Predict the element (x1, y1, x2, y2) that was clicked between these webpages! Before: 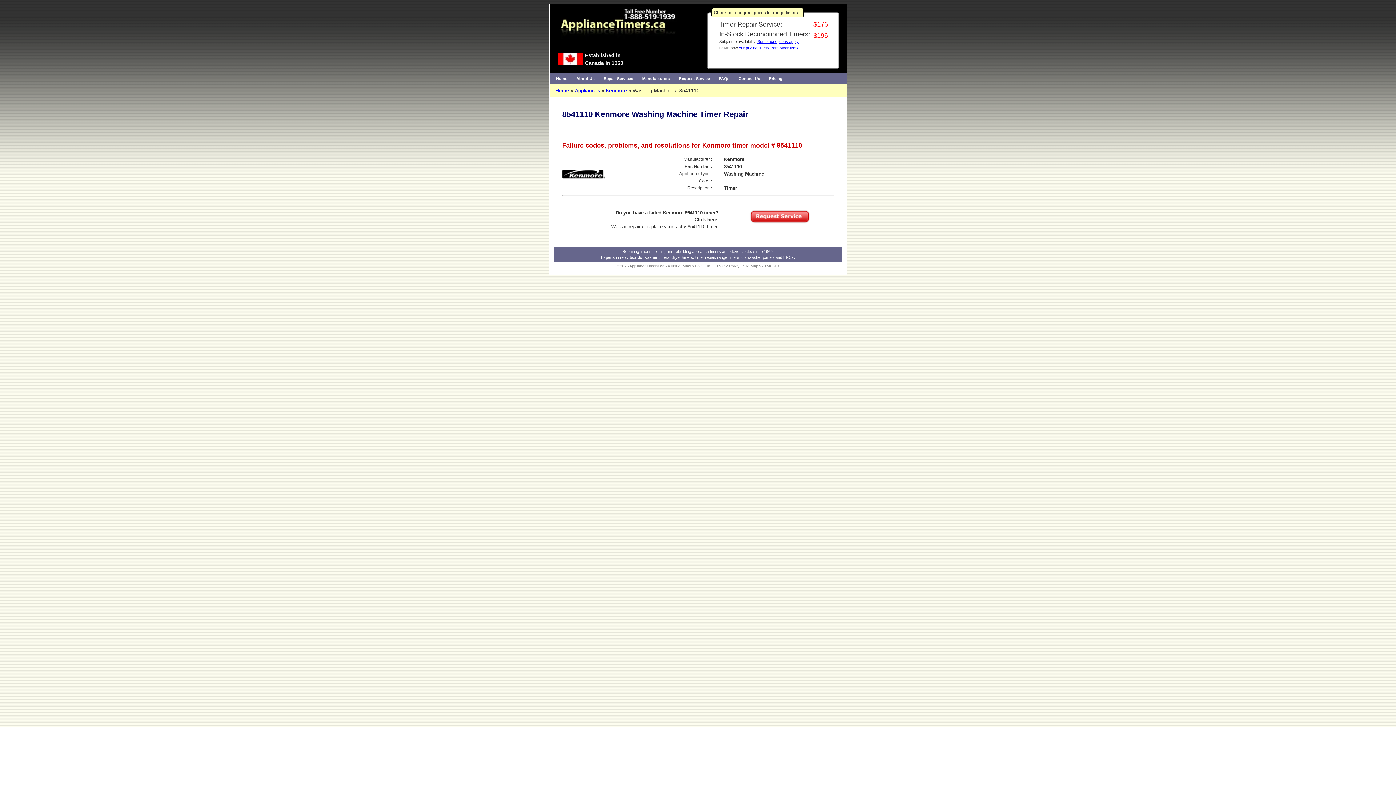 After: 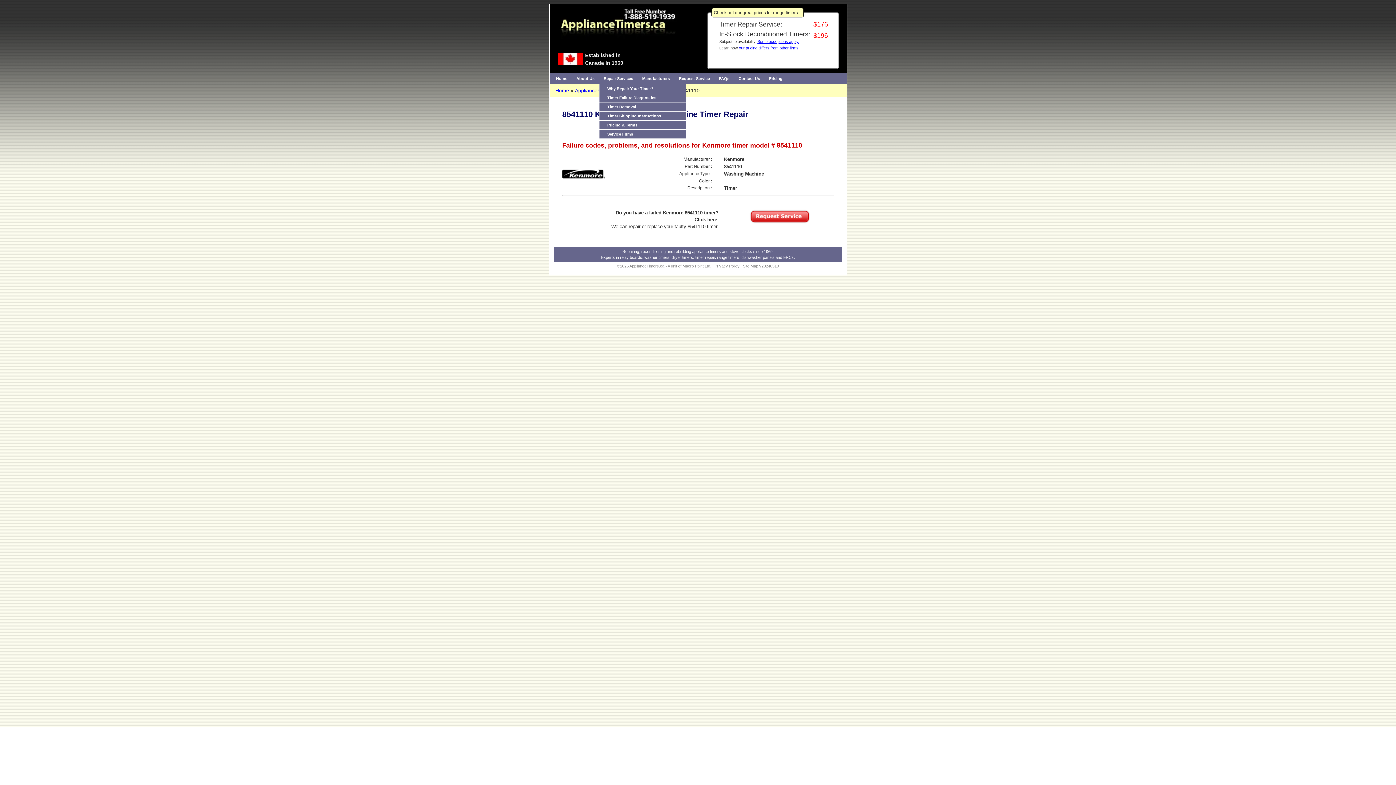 Action: label: Repair Services bbox: (599, 73, 637, 84)